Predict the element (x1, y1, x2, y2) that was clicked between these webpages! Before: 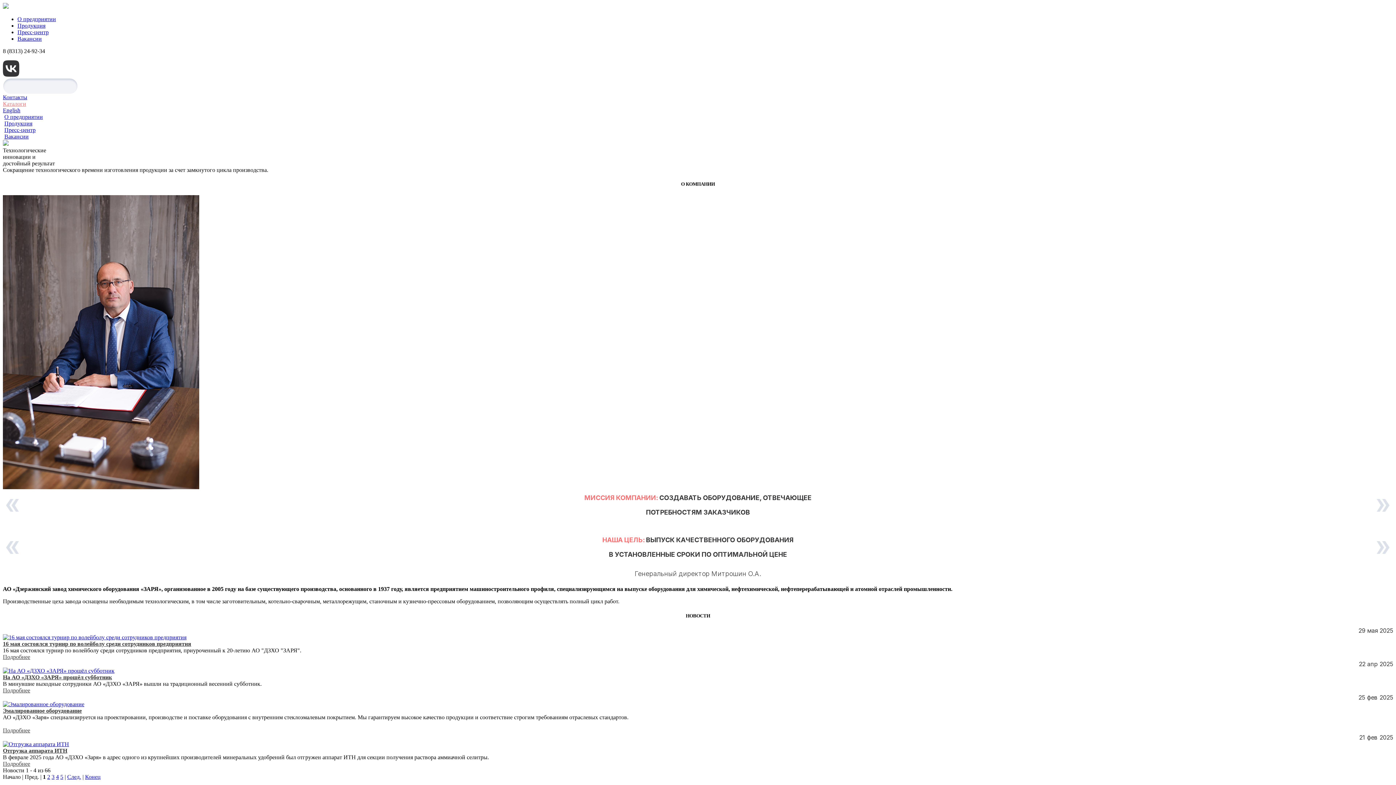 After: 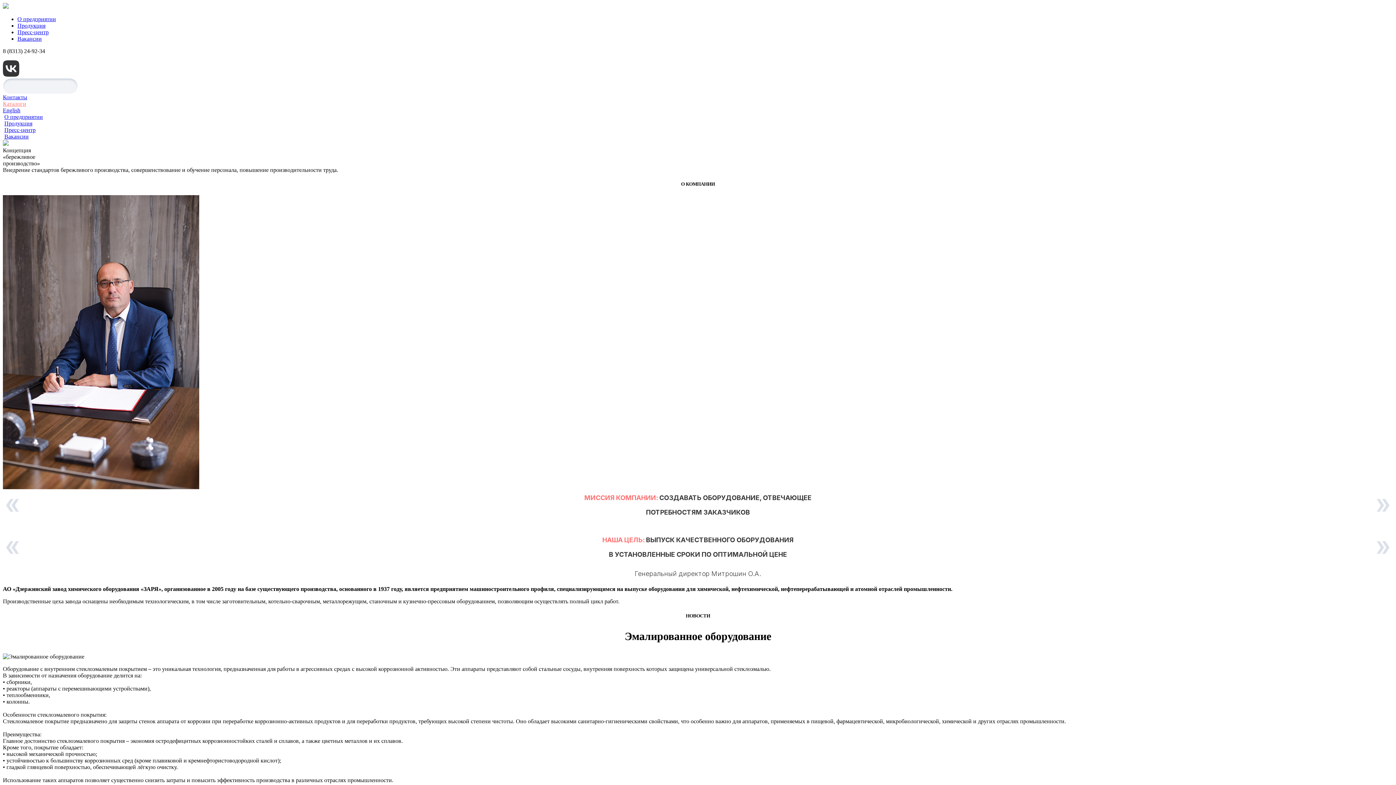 Action: bbox: (2, 701, 84, 707)